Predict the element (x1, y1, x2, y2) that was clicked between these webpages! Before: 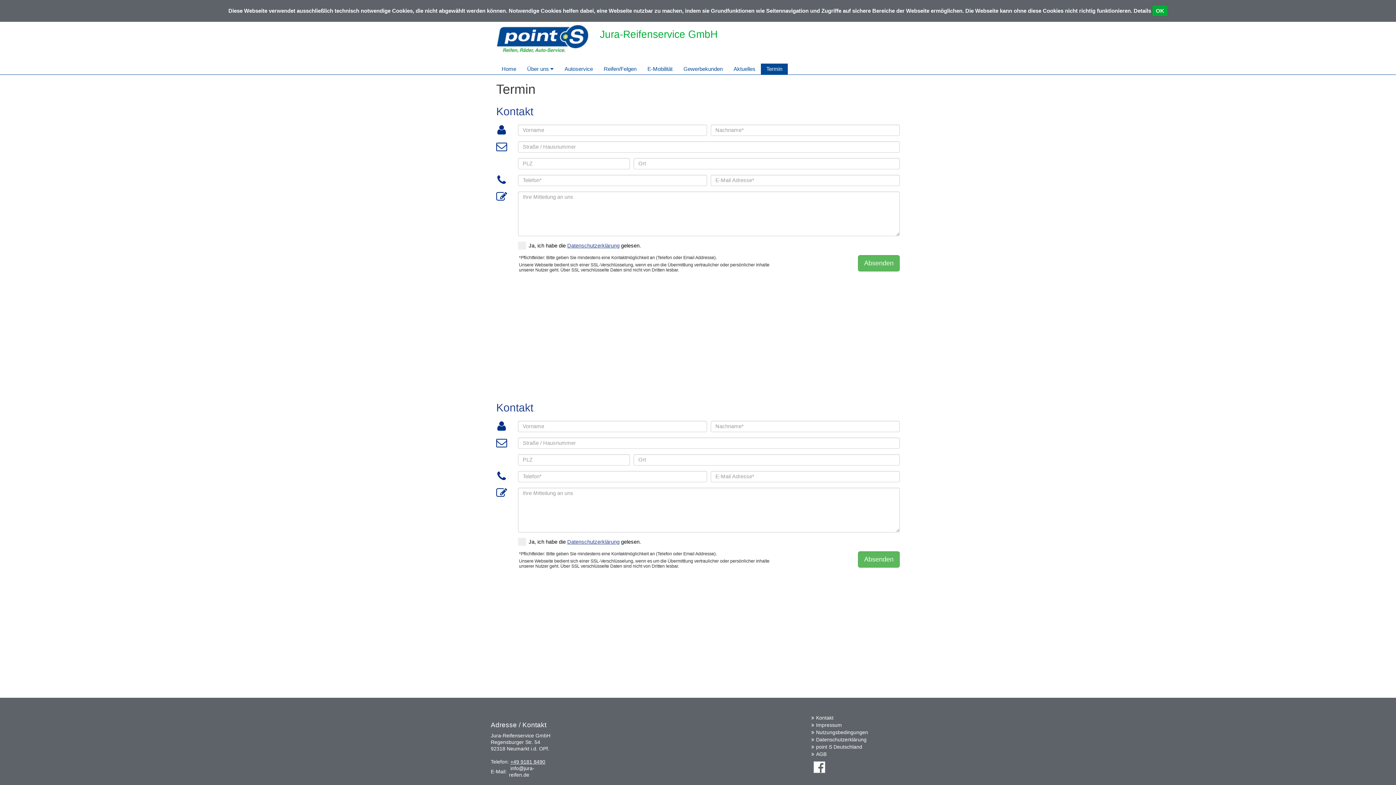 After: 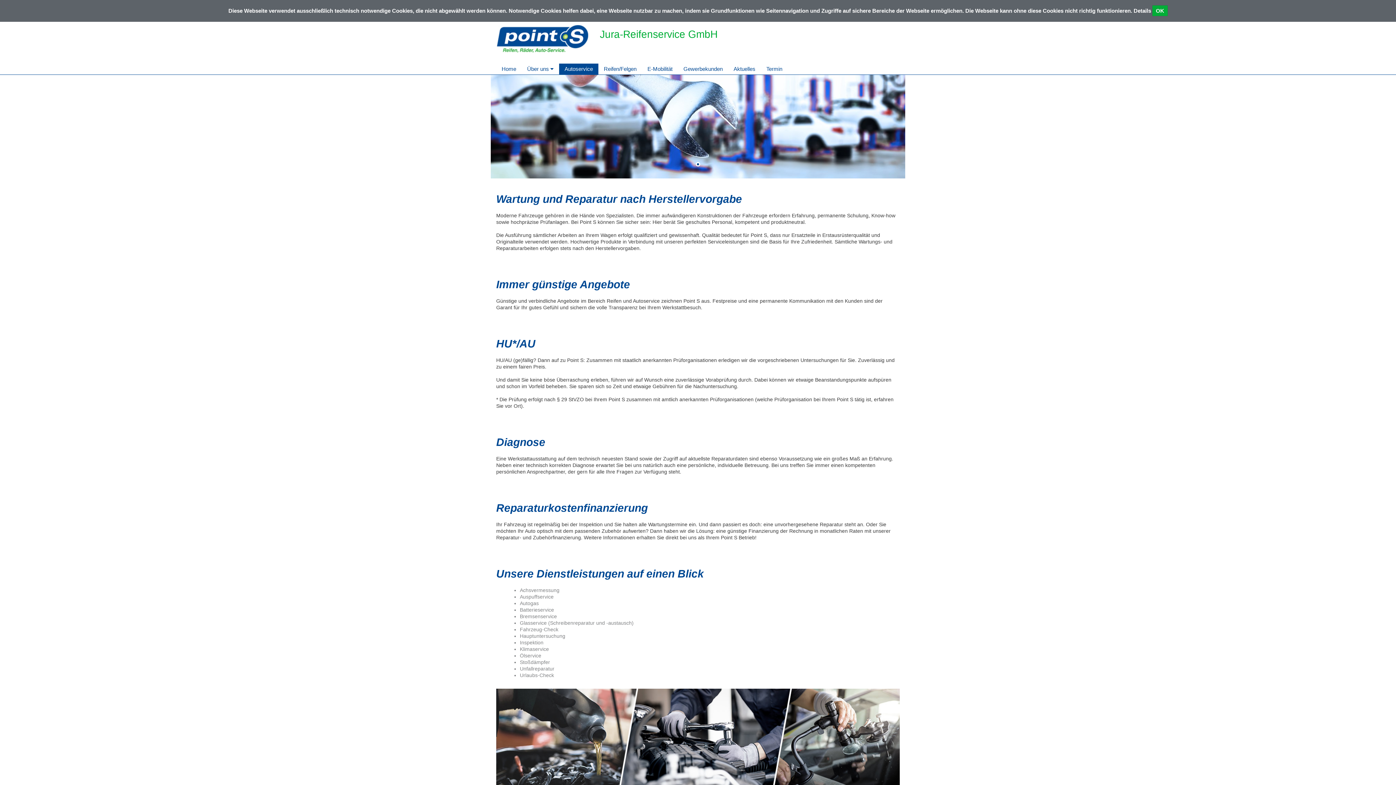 Action: bbox: (559, 63, 598, 74) label: Autoservice